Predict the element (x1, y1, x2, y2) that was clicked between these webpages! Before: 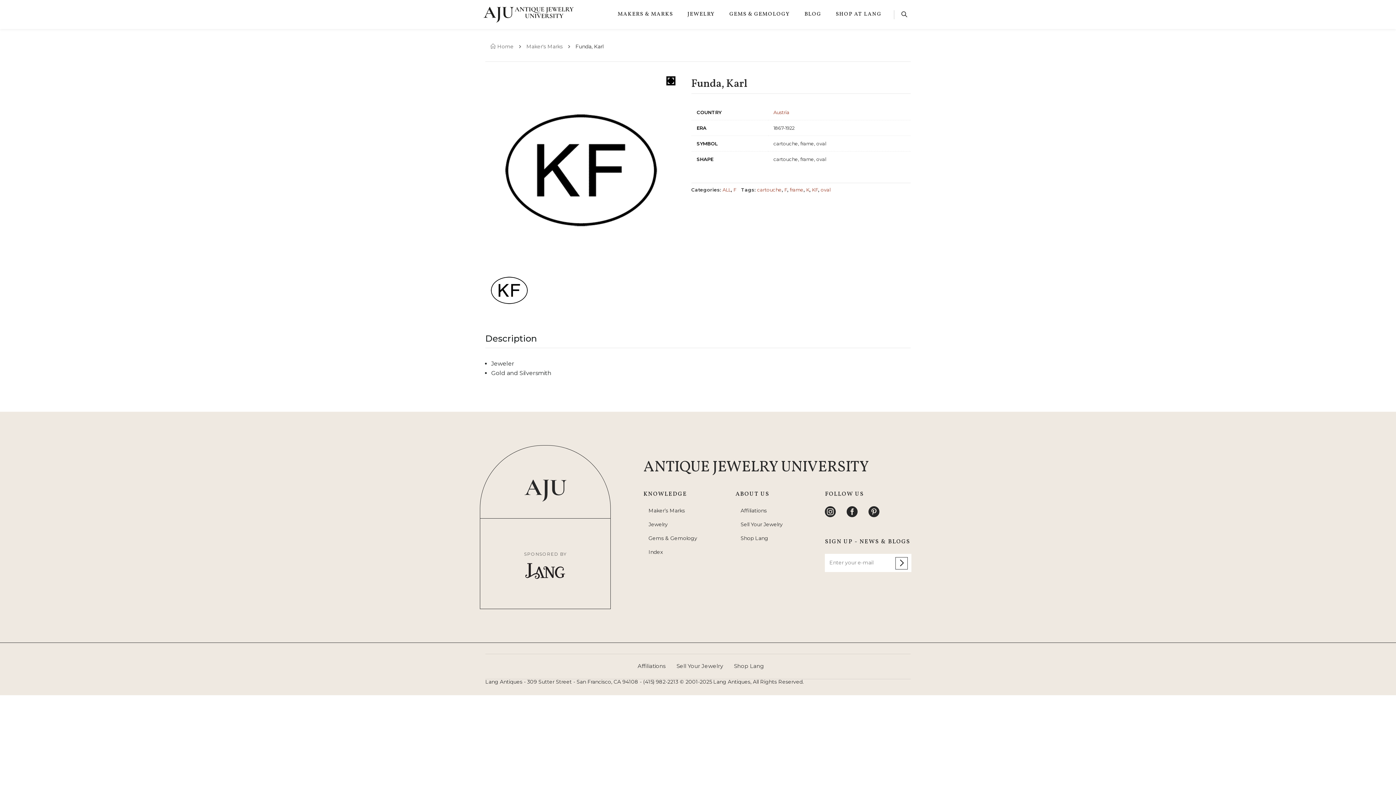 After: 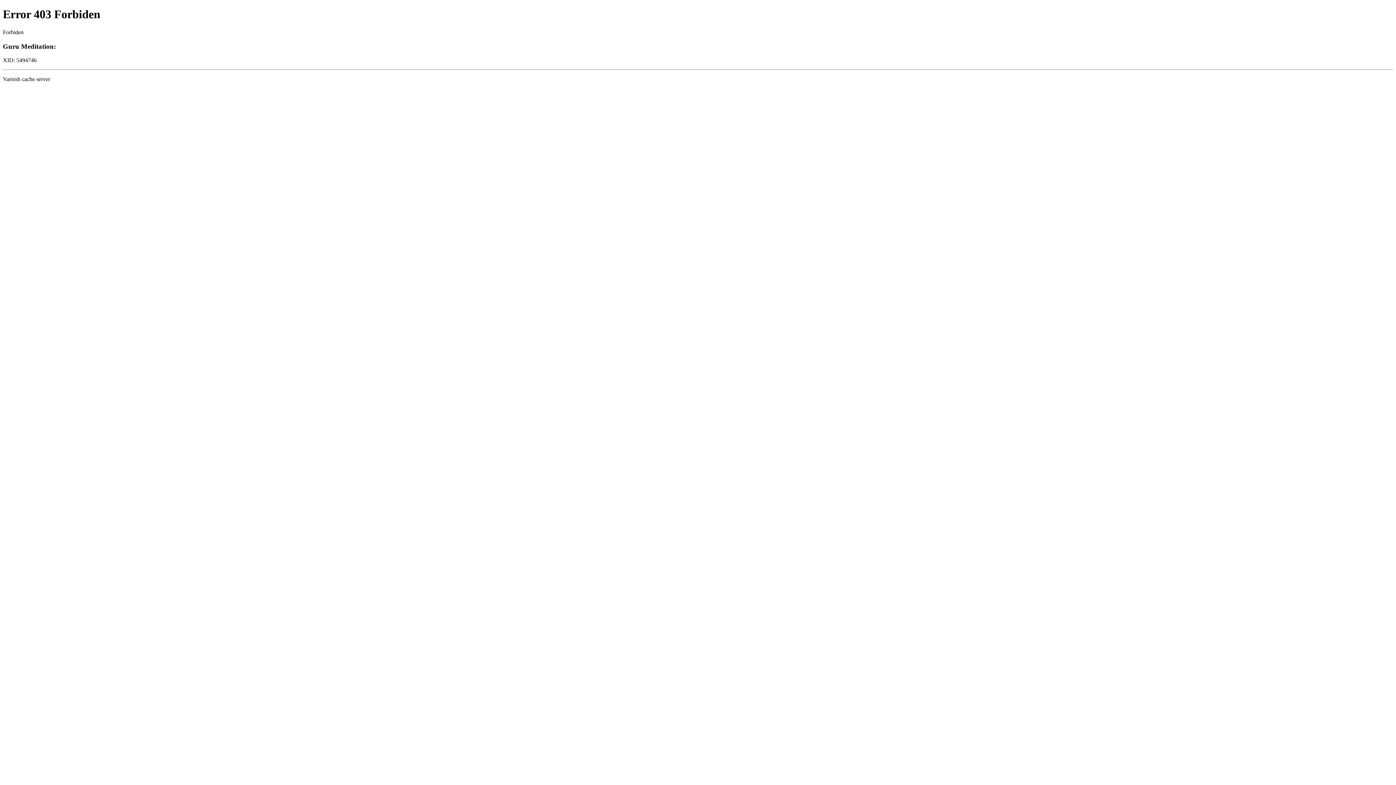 Action: bbox: (525, 563, 565, 579)